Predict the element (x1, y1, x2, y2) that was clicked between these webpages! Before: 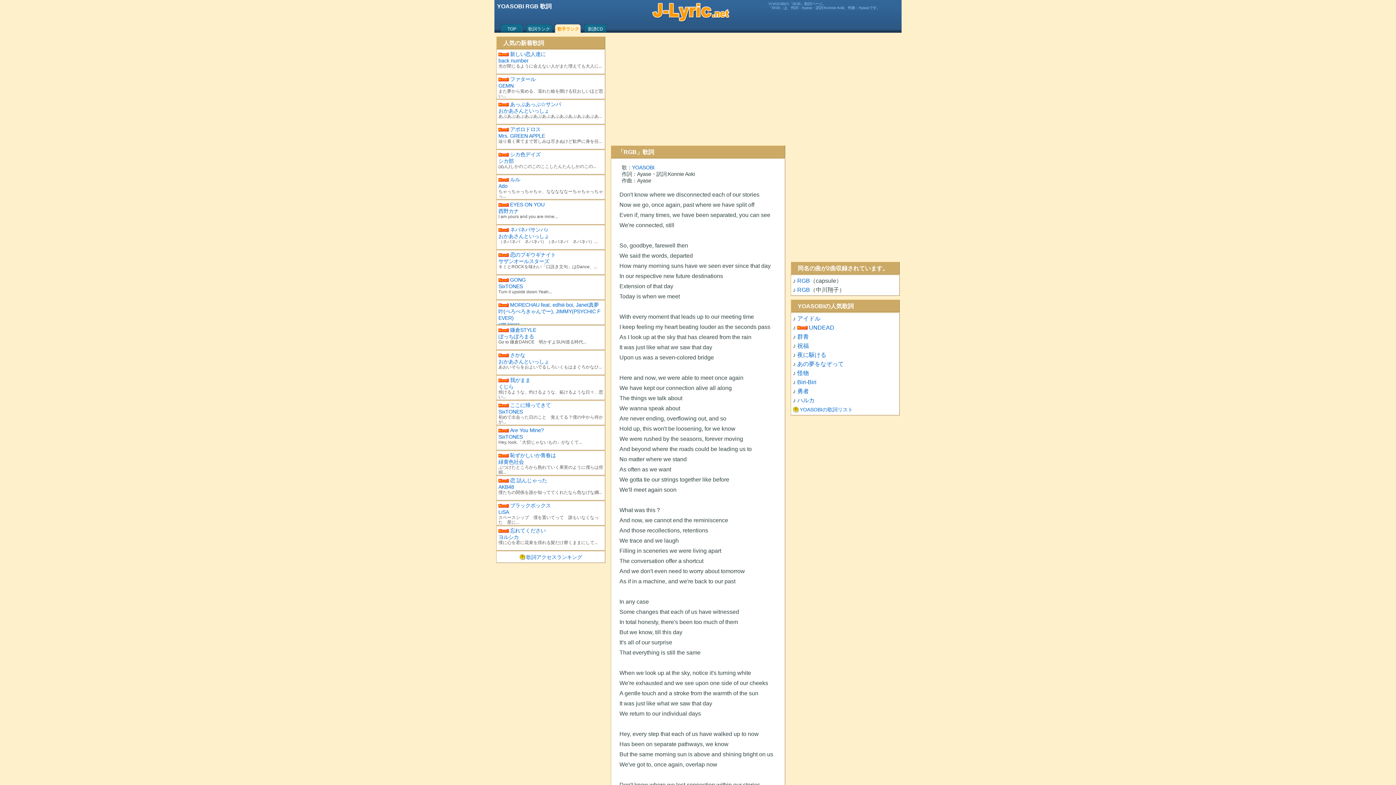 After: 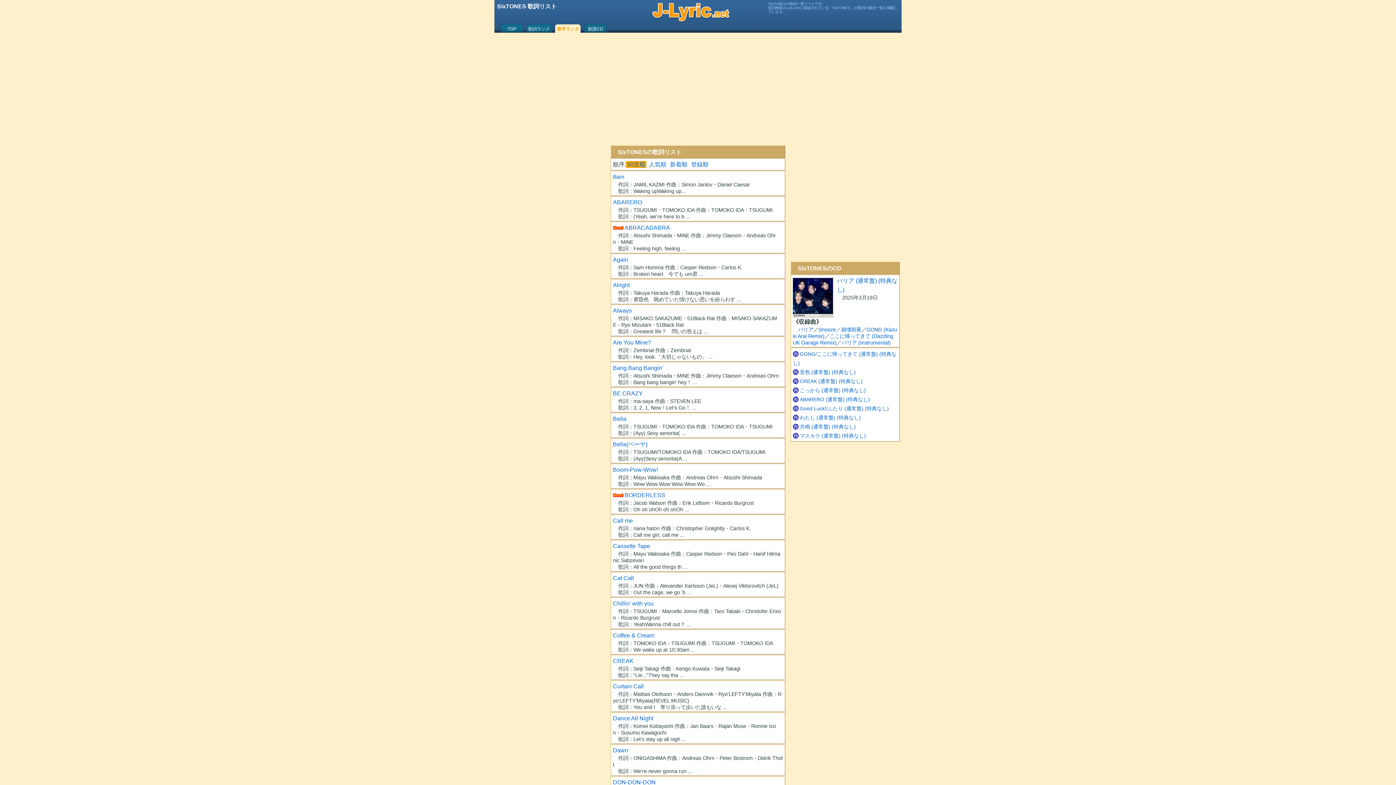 Action: label: SixTONES bbox: (498, 283, 522, 289)